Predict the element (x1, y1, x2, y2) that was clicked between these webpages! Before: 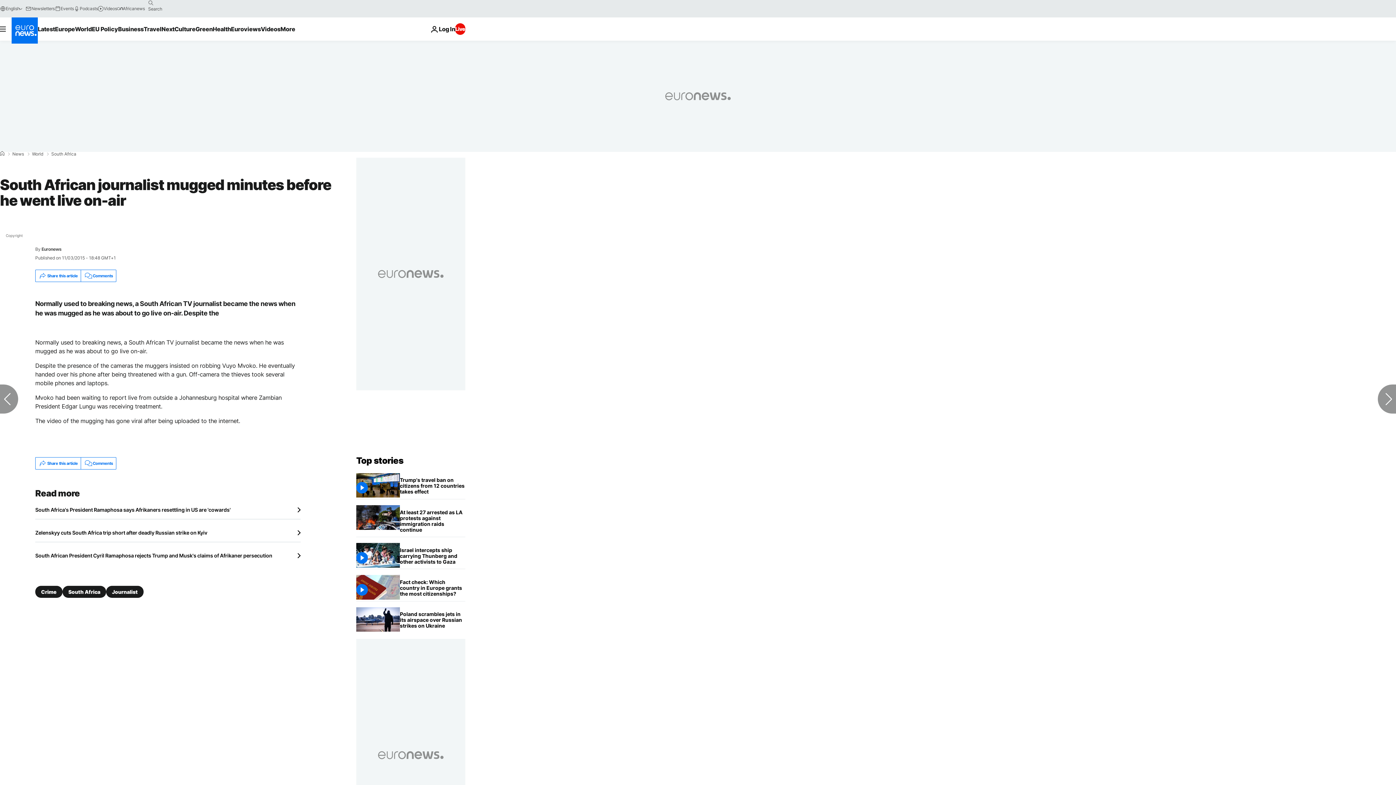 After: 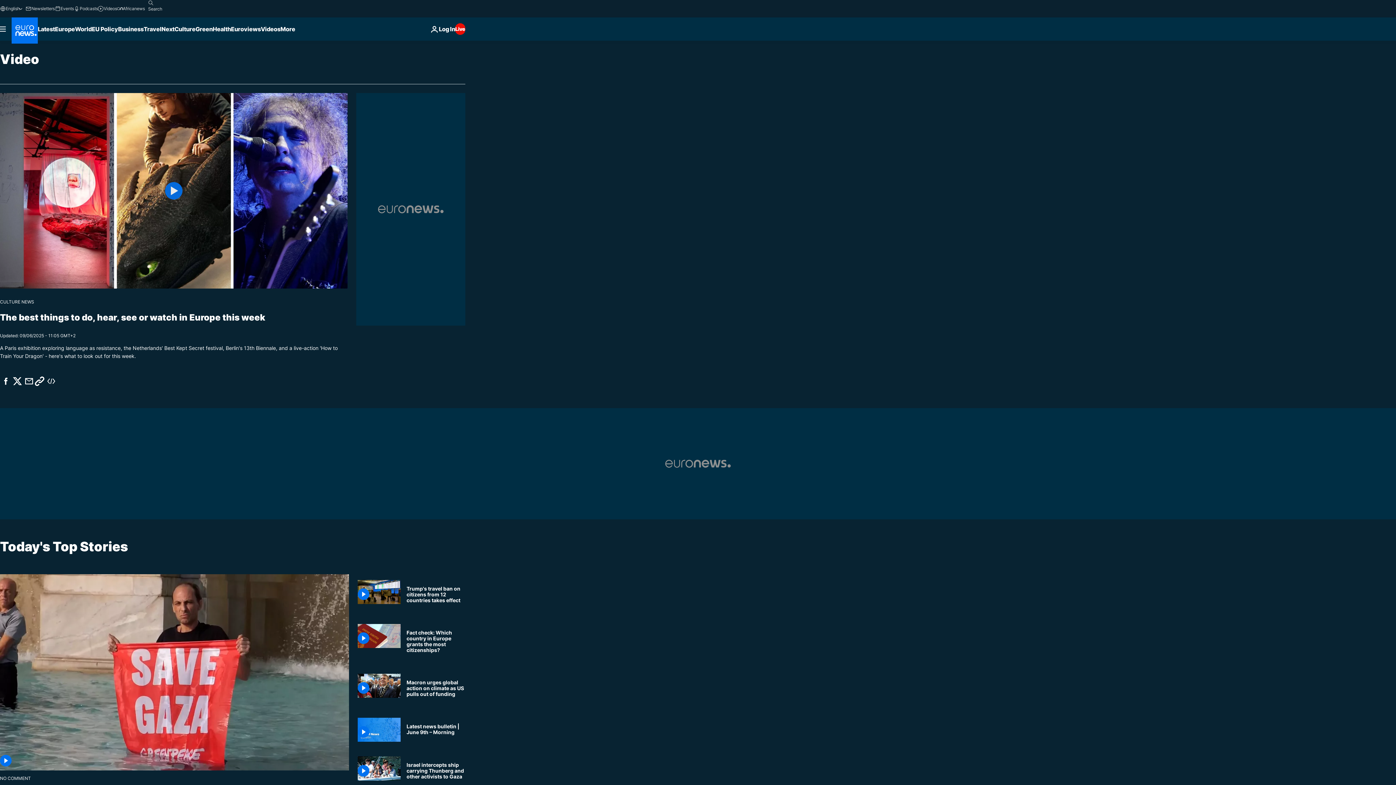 Action: label: Videos bbox: (97, 5, 117, 11)